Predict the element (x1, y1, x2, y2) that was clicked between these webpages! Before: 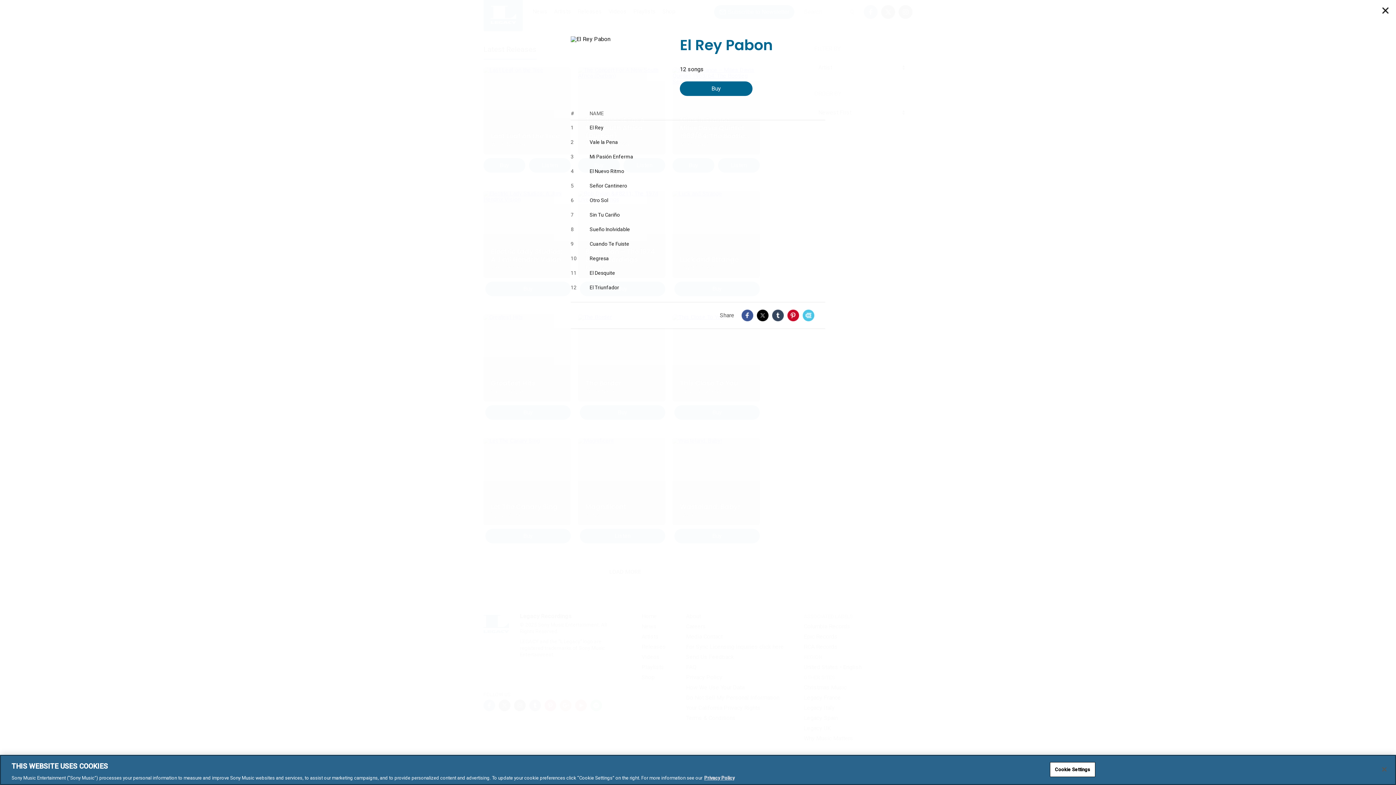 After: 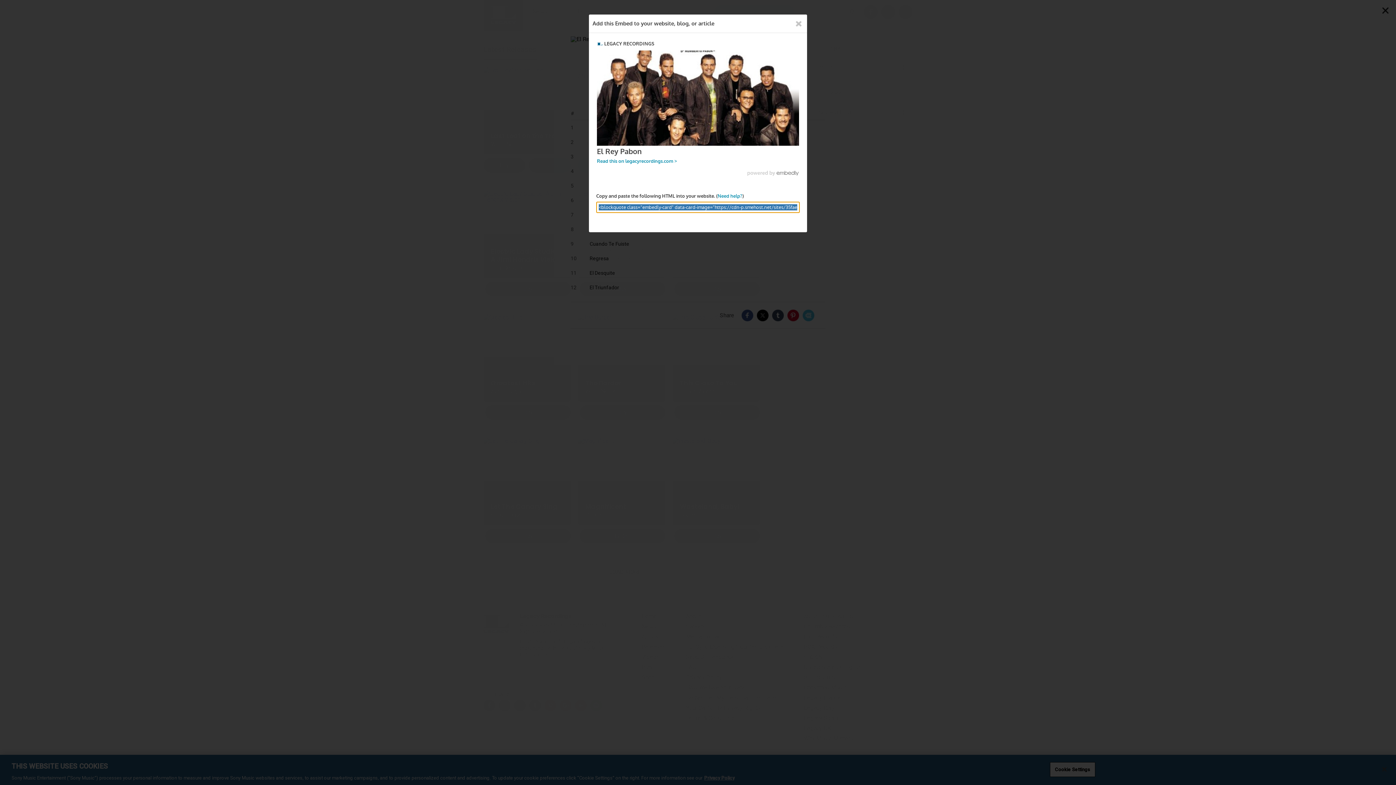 Action: label: Embedly bbox: (802, 309, 814, 321)